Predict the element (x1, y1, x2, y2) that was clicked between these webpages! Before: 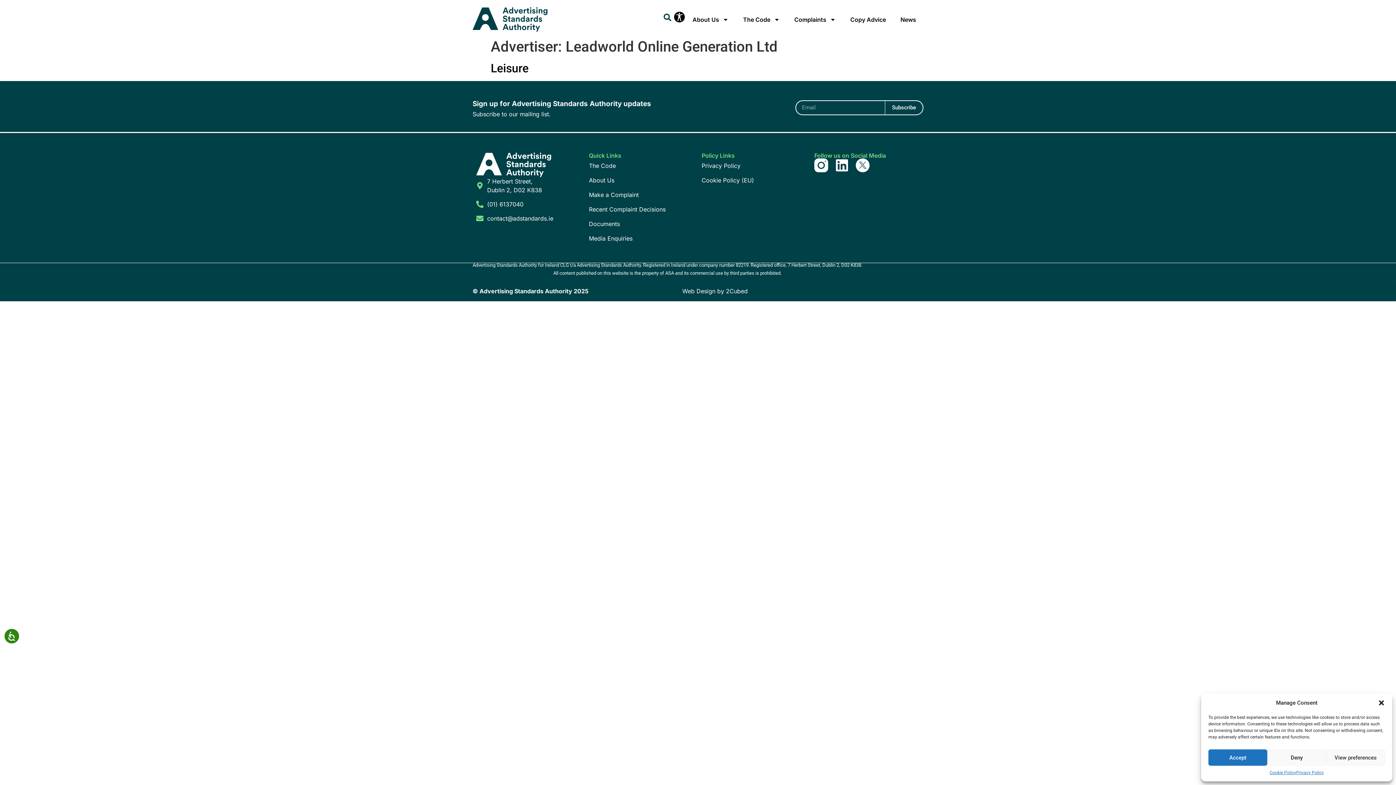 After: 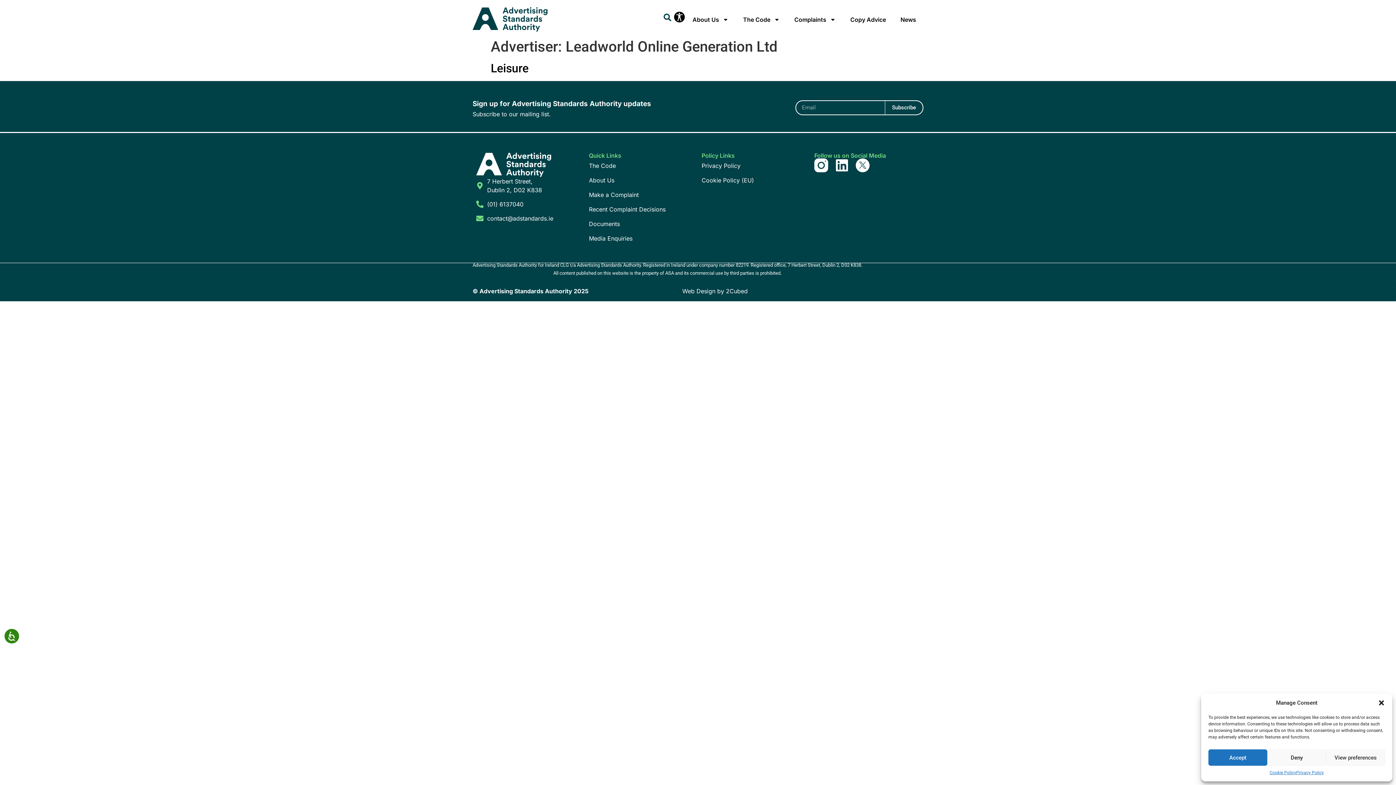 Action: label: Privacy Policy bbox: (701, 158, 807, 173)